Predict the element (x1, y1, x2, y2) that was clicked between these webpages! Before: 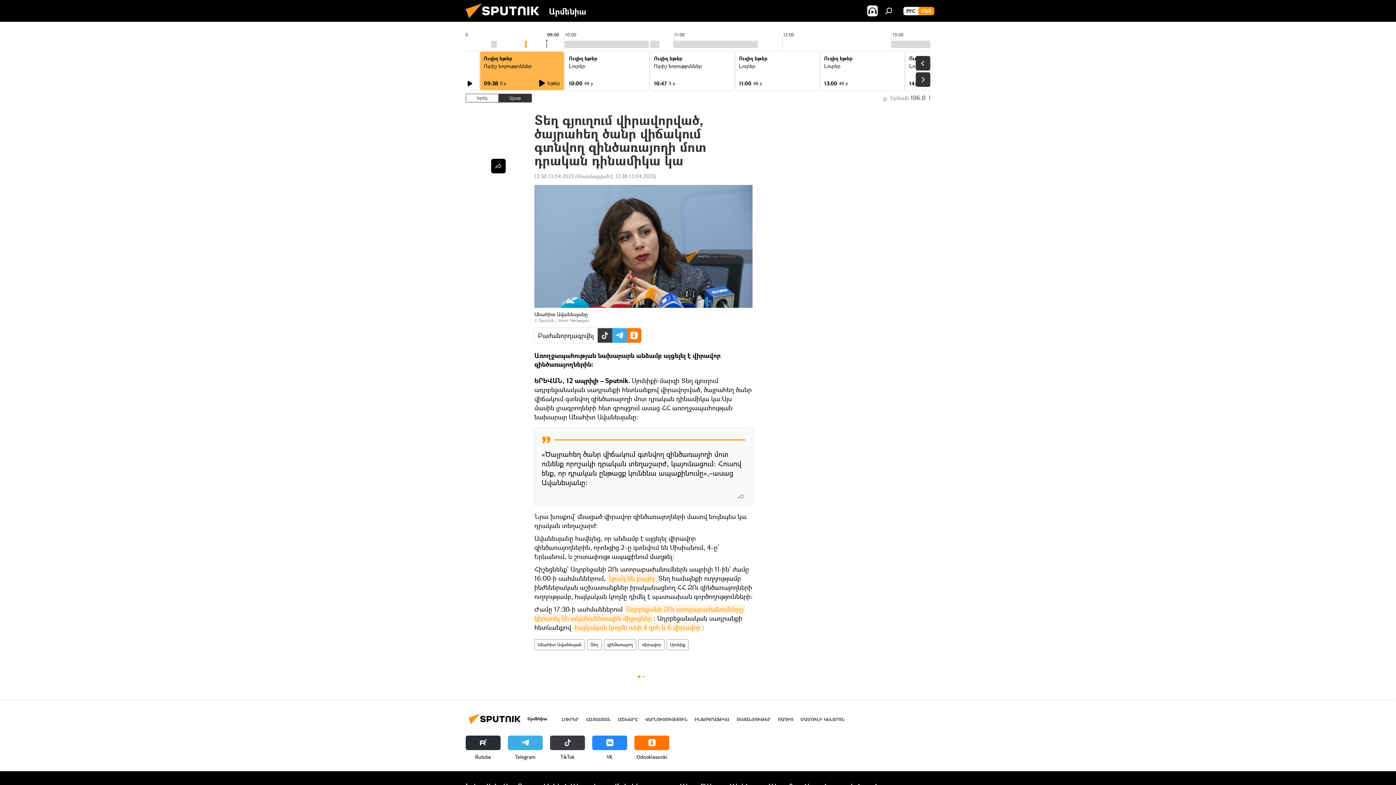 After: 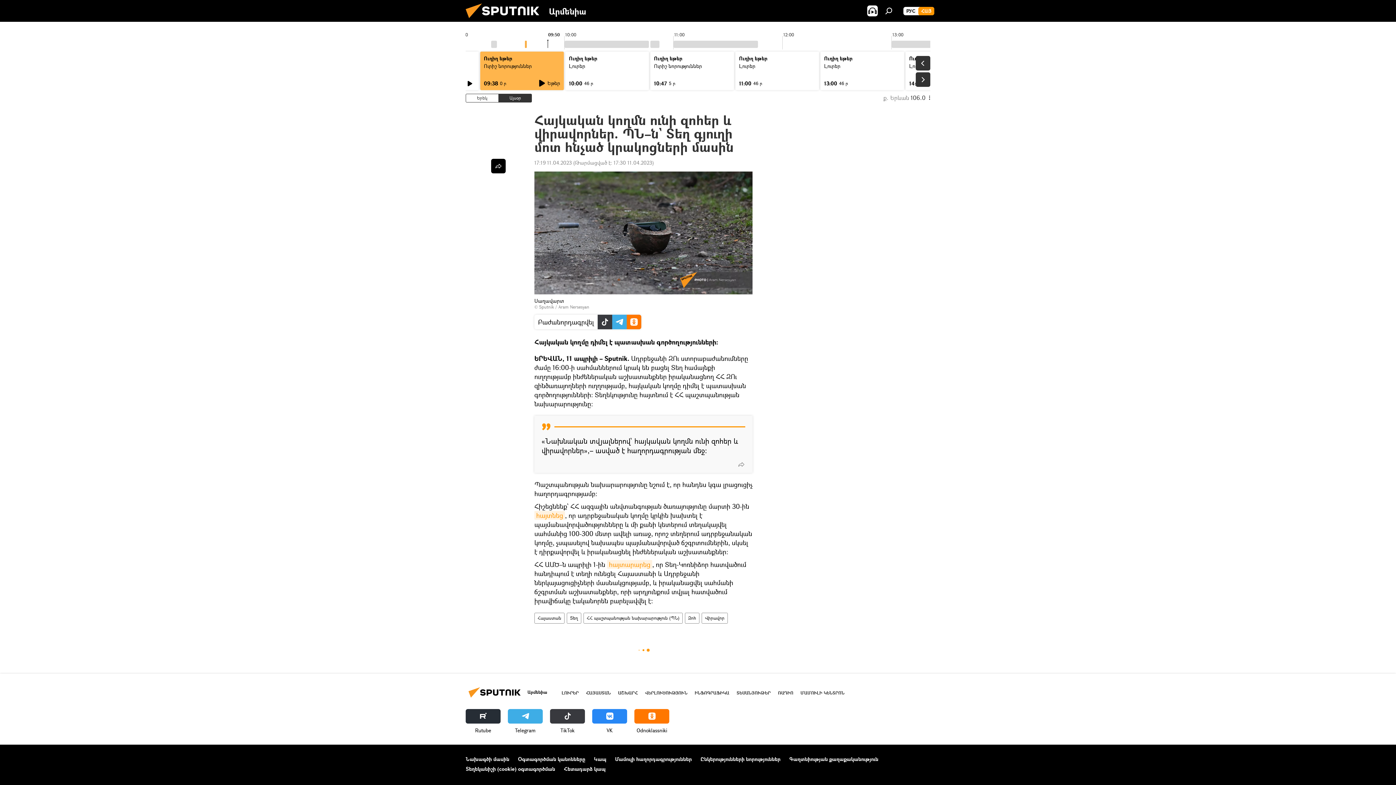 Action: bbox: (607, 574, 658, 582) label: կրակ են բացել 